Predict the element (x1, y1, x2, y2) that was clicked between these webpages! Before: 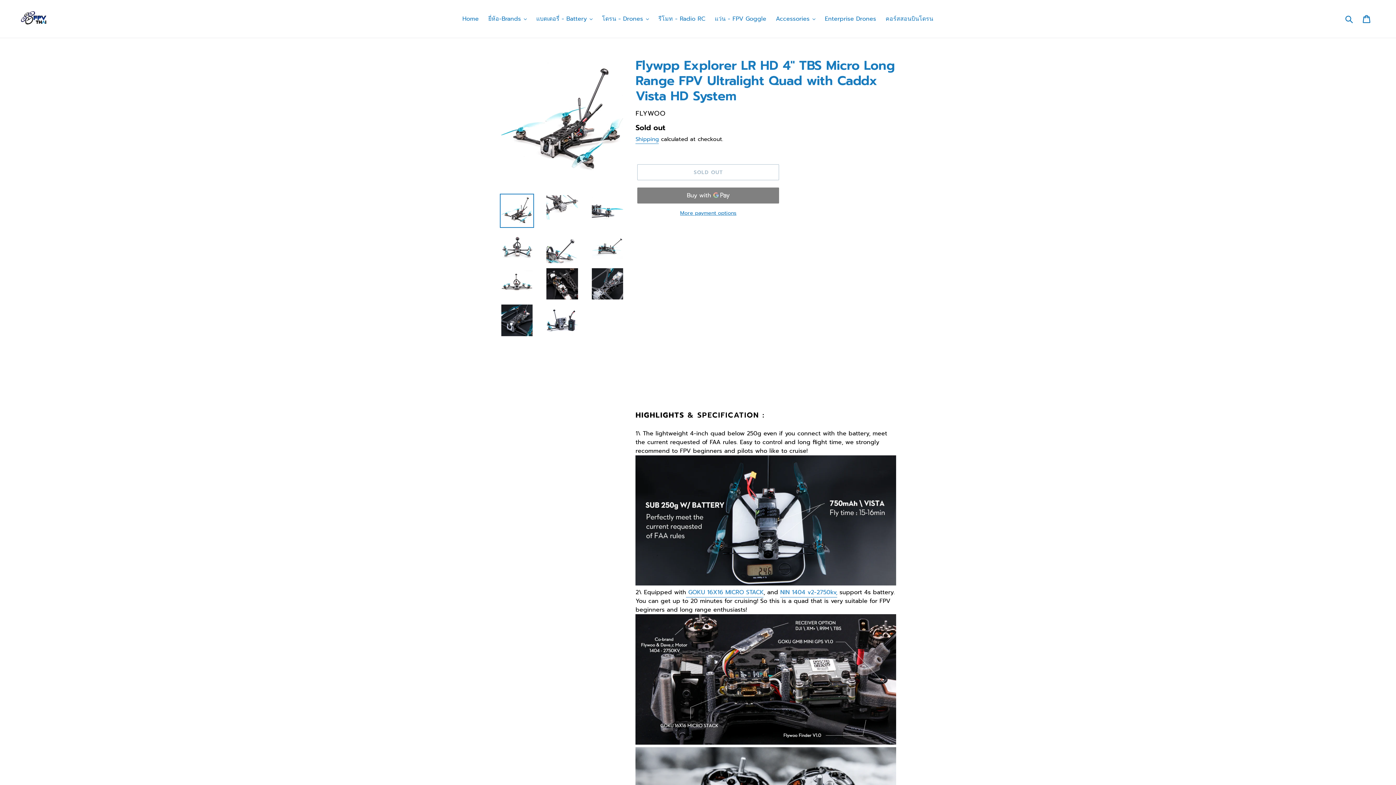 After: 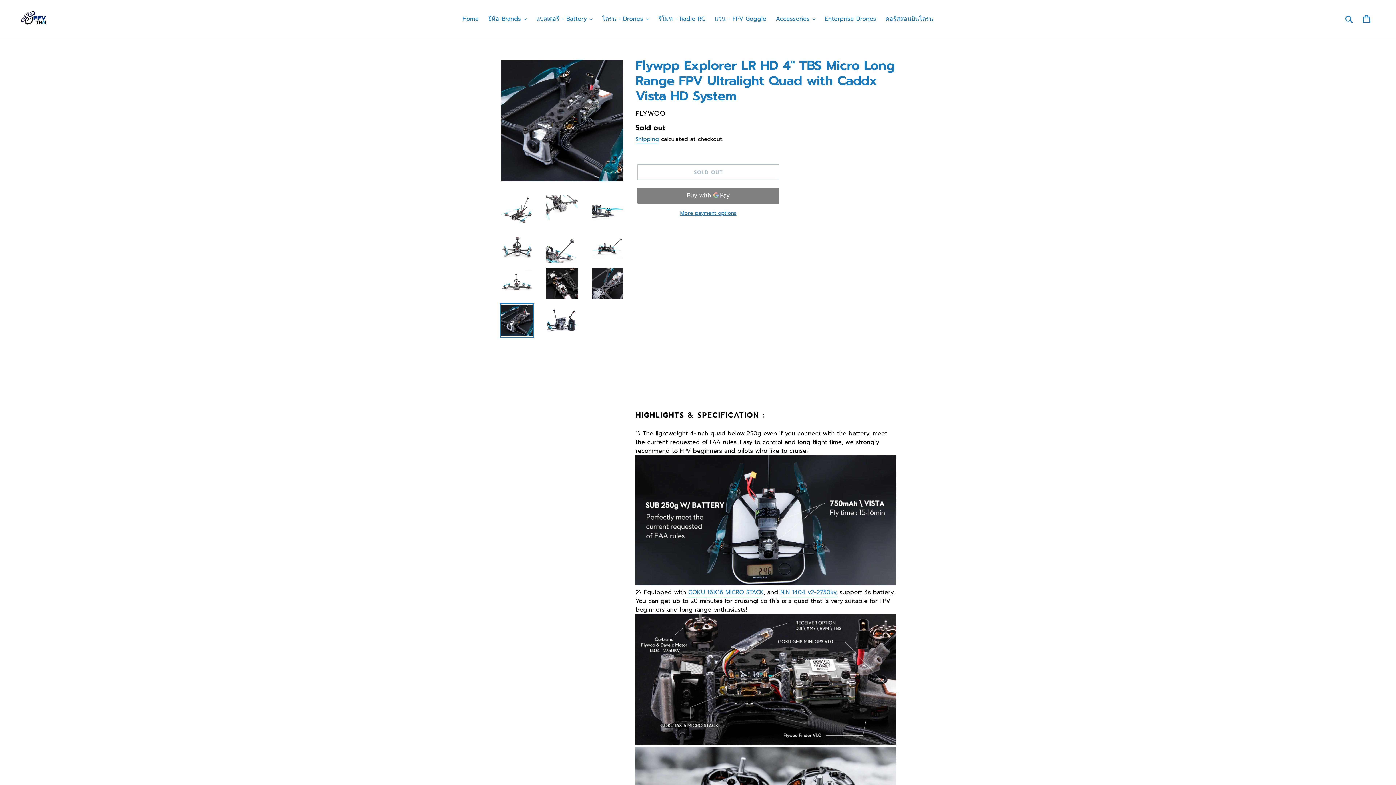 Action: bbox: (500, 303, 534, 337)